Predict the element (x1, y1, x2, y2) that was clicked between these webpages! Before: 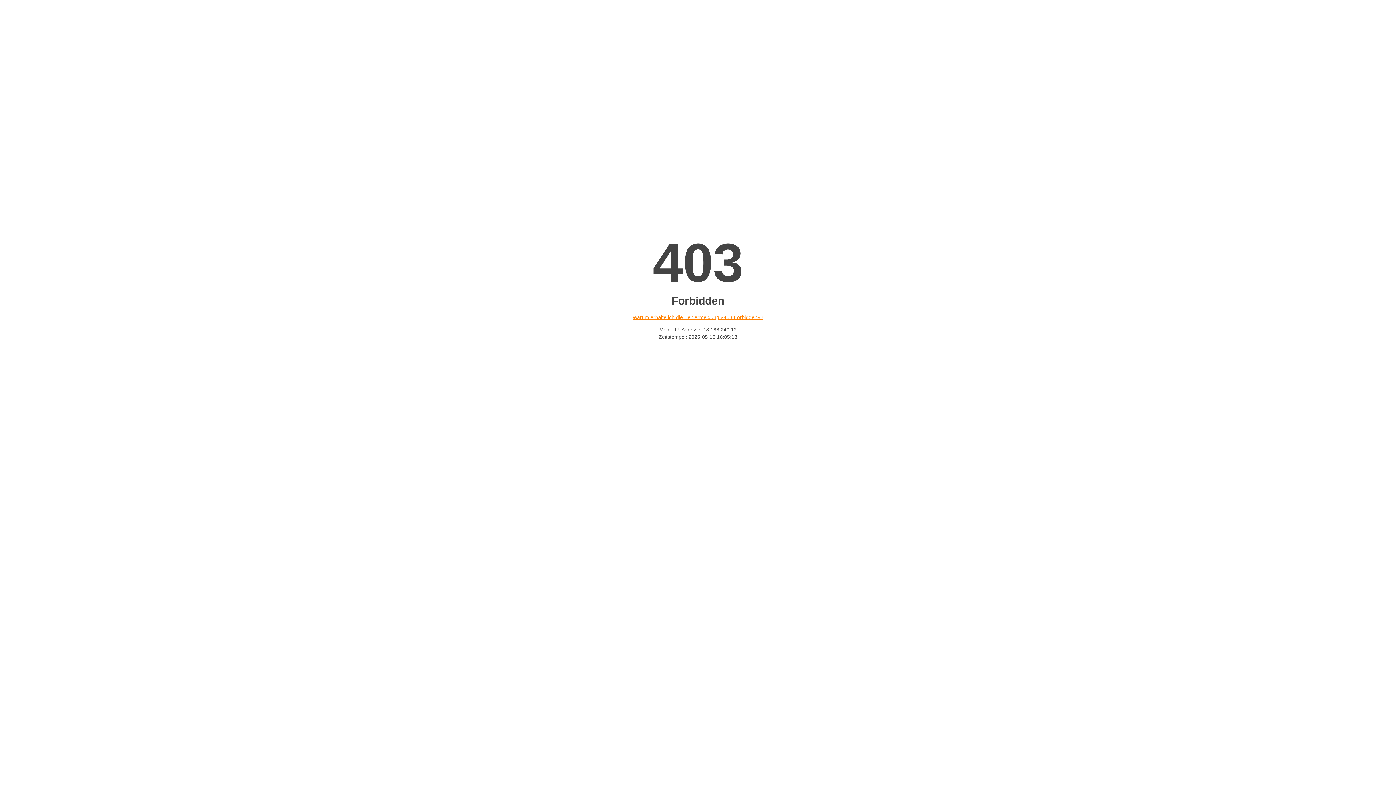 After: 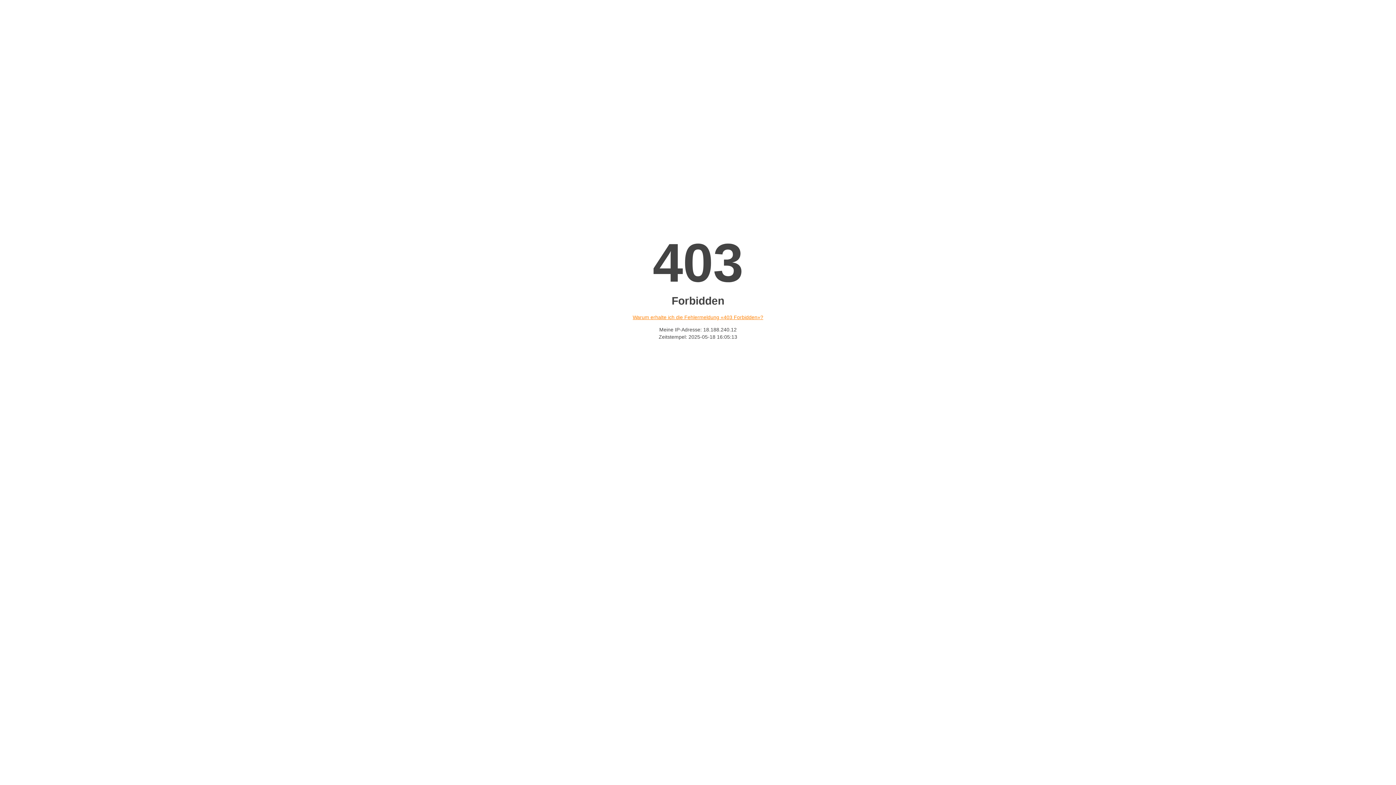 Action: label: Warum erhalte ich die Fehlermeldung «403 Forbidden»? bbox: (632, 314, 763, 320)